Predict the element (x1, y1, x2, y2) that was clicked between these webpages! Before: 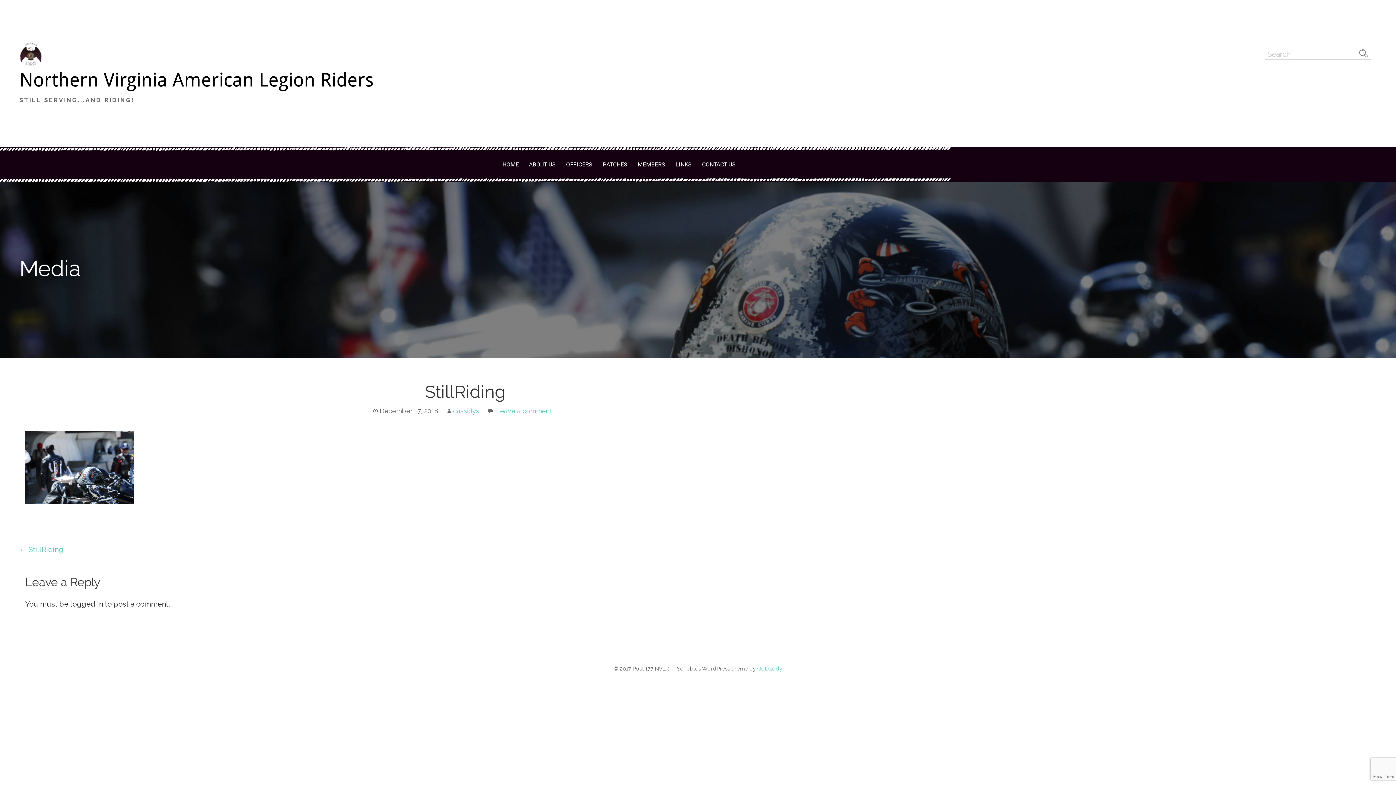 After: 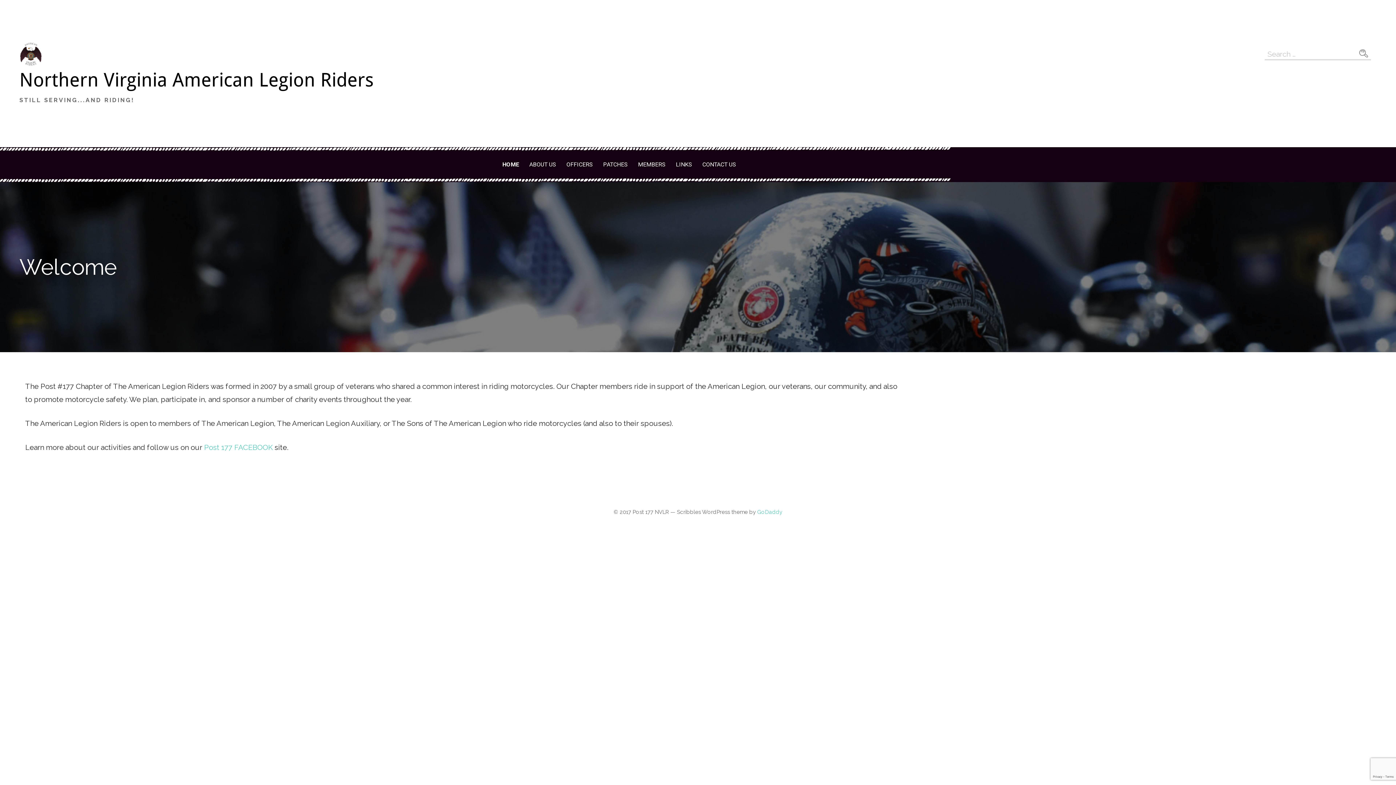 Action: label: HOME bbox: (498, 151, 523, 178)